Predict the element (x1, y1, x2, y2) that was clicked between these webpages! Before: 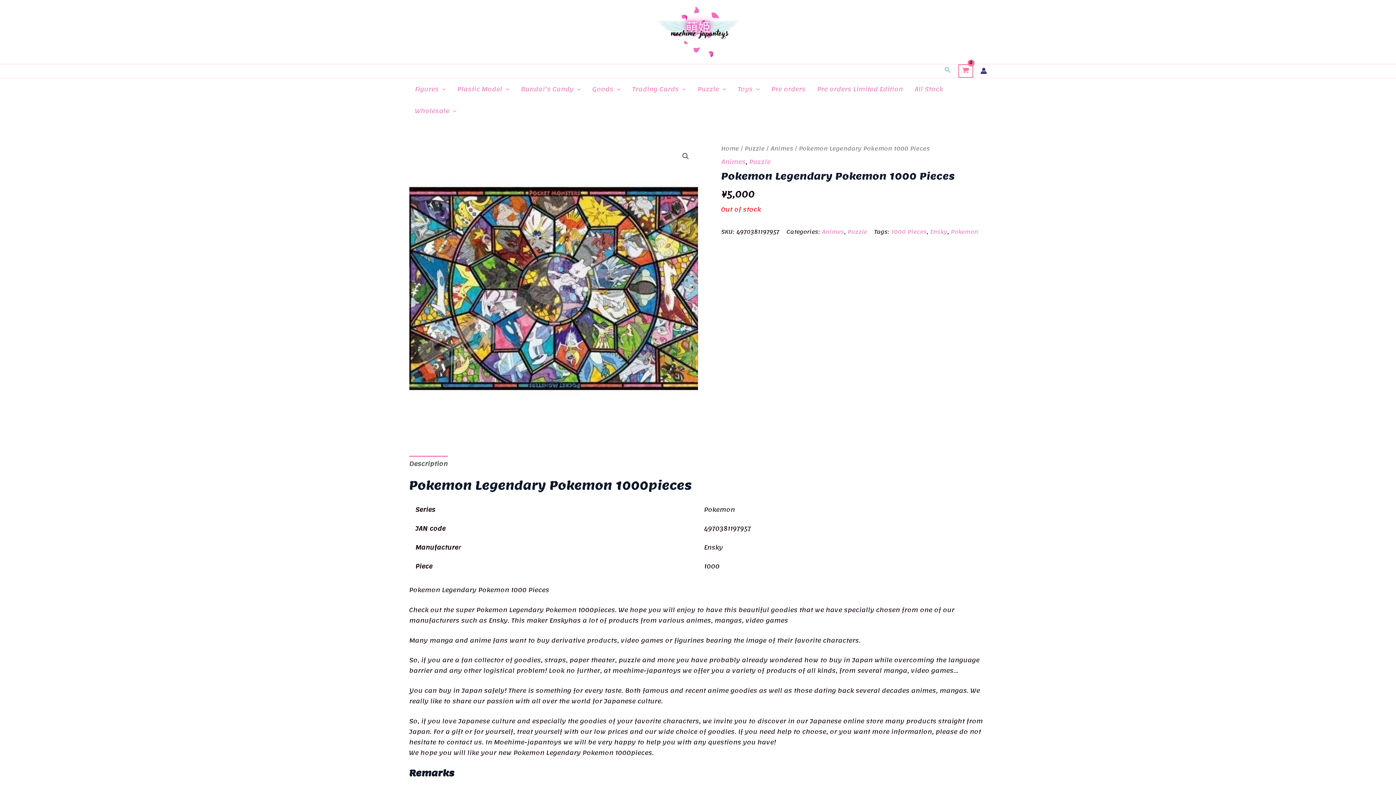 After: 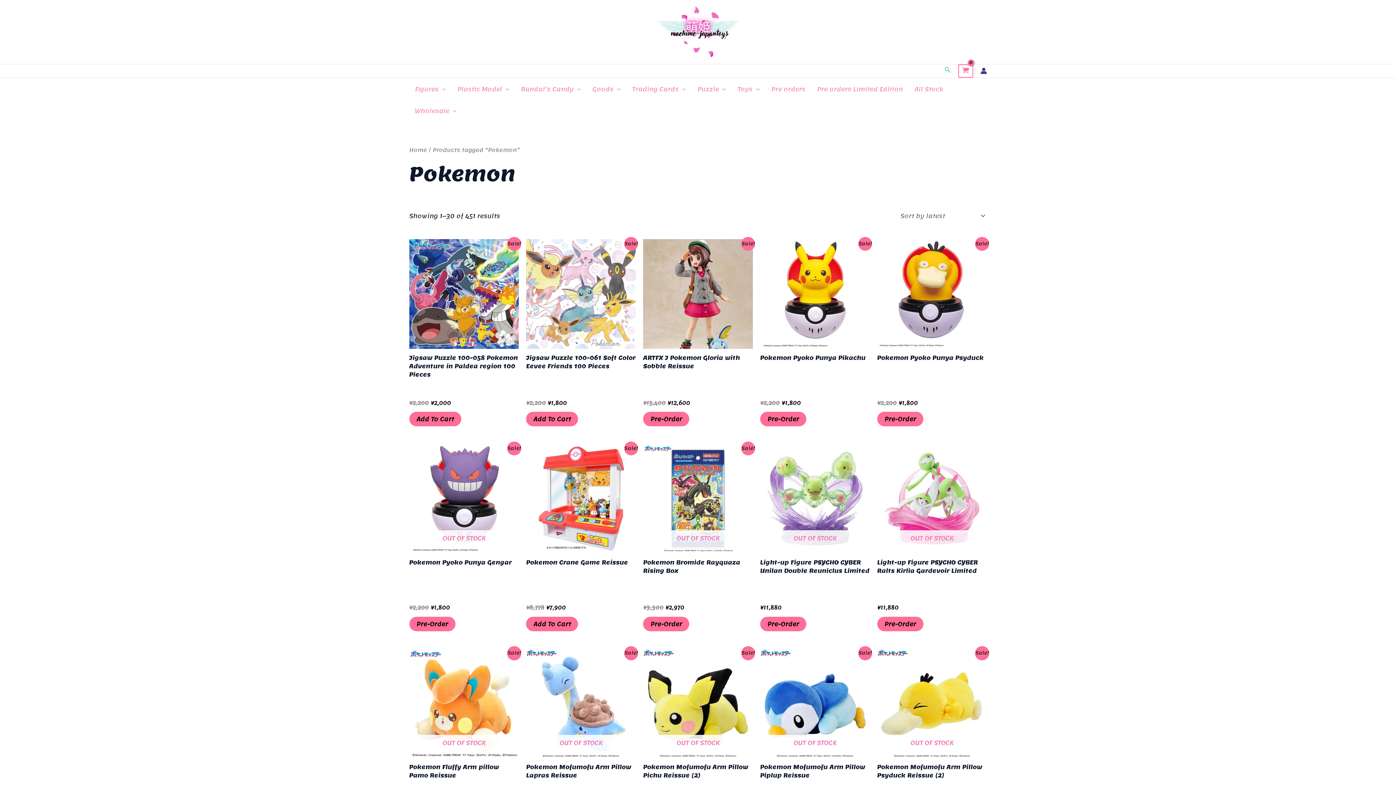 Action: label: Pokemon bbox: (951, 226, 978, 237)